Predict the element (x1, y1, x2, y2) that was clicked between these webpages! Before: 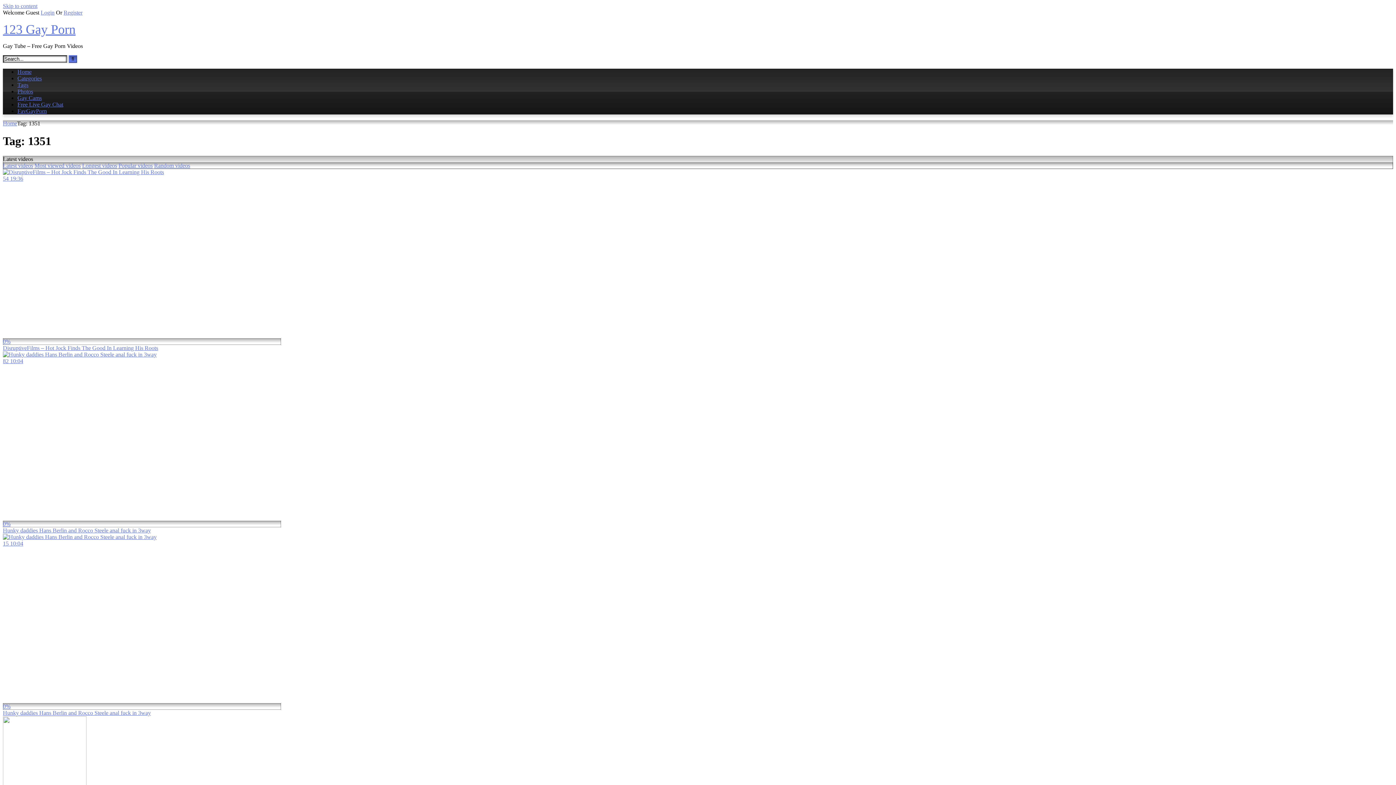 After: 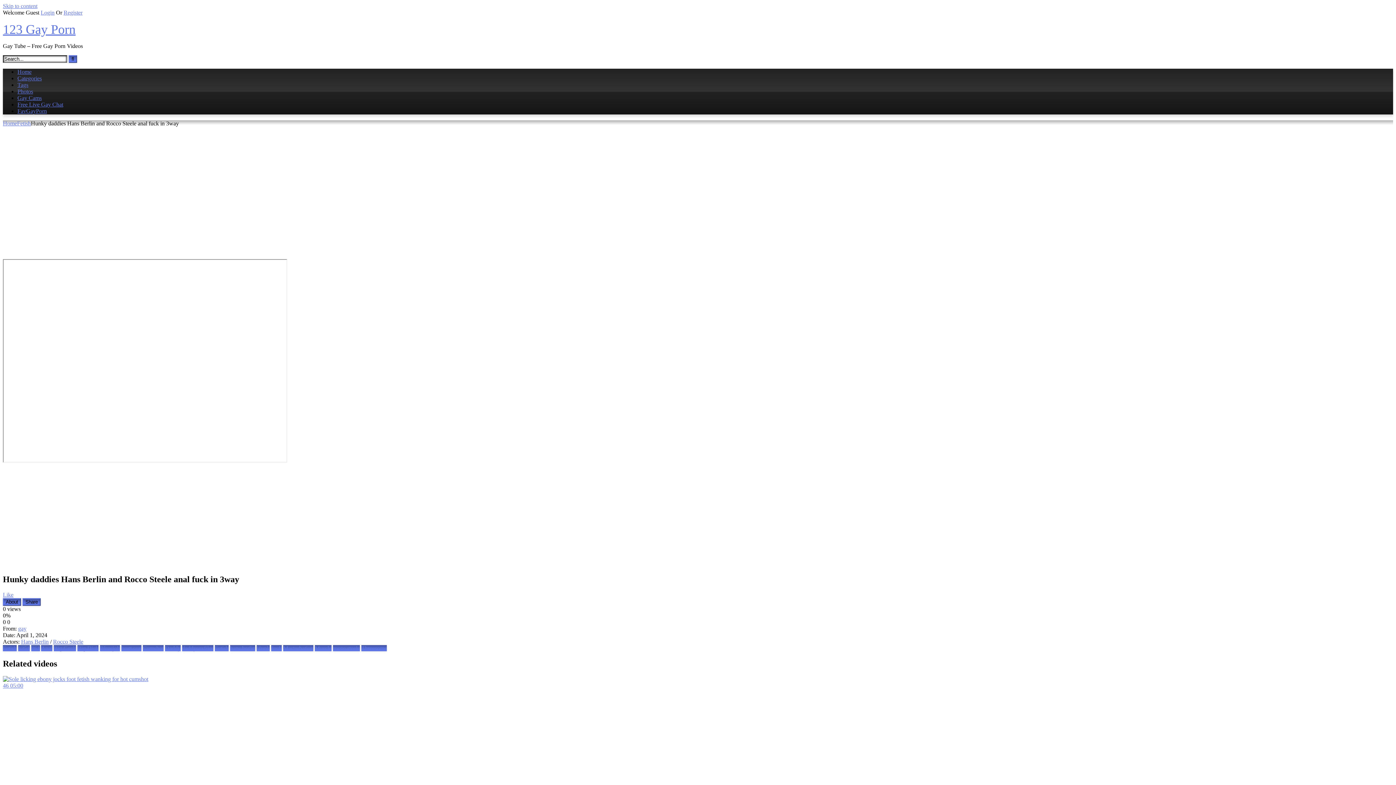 Action: bbox: (2, 534, 281, 716) label: 15 10:04
0%
Hunky daddies Hans Berlin and Rocco Steele anal fuck in 3way